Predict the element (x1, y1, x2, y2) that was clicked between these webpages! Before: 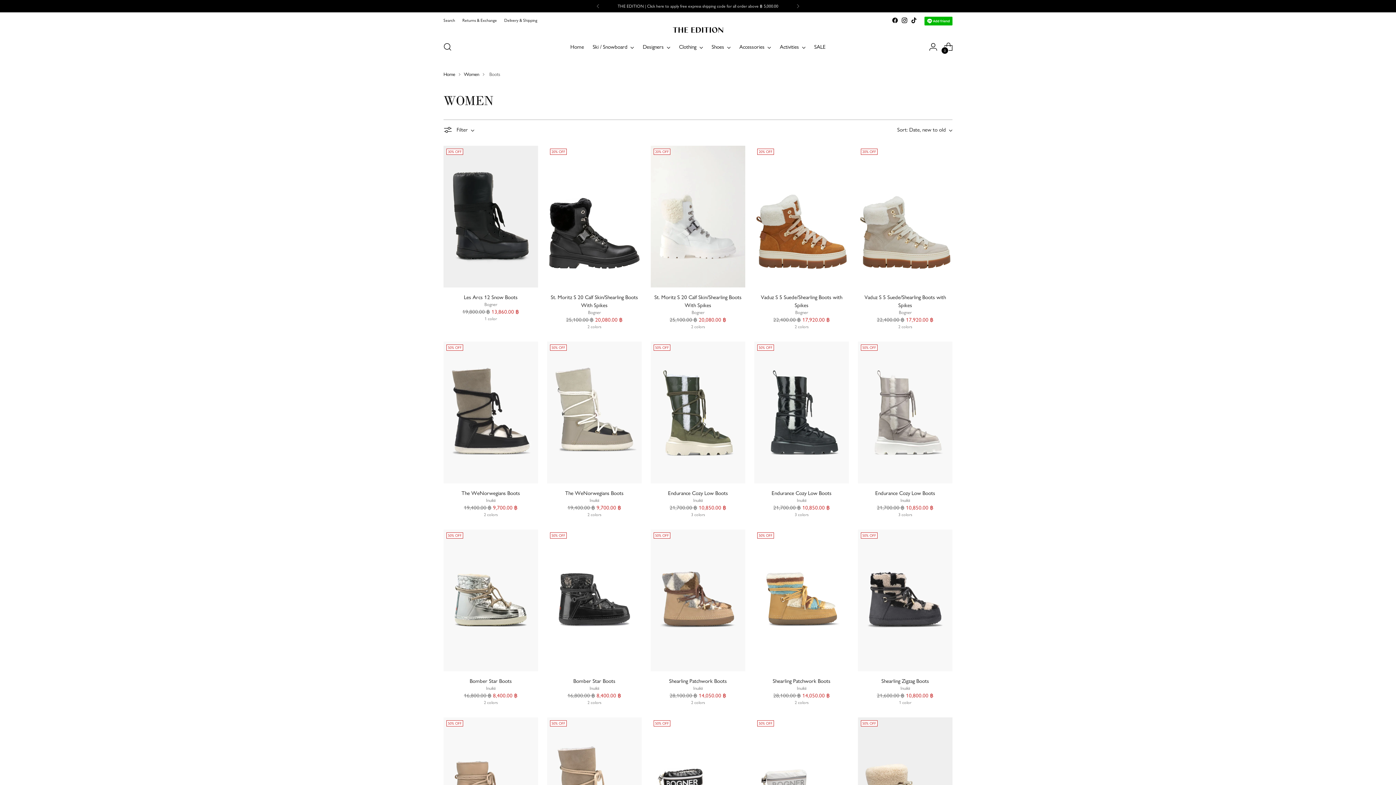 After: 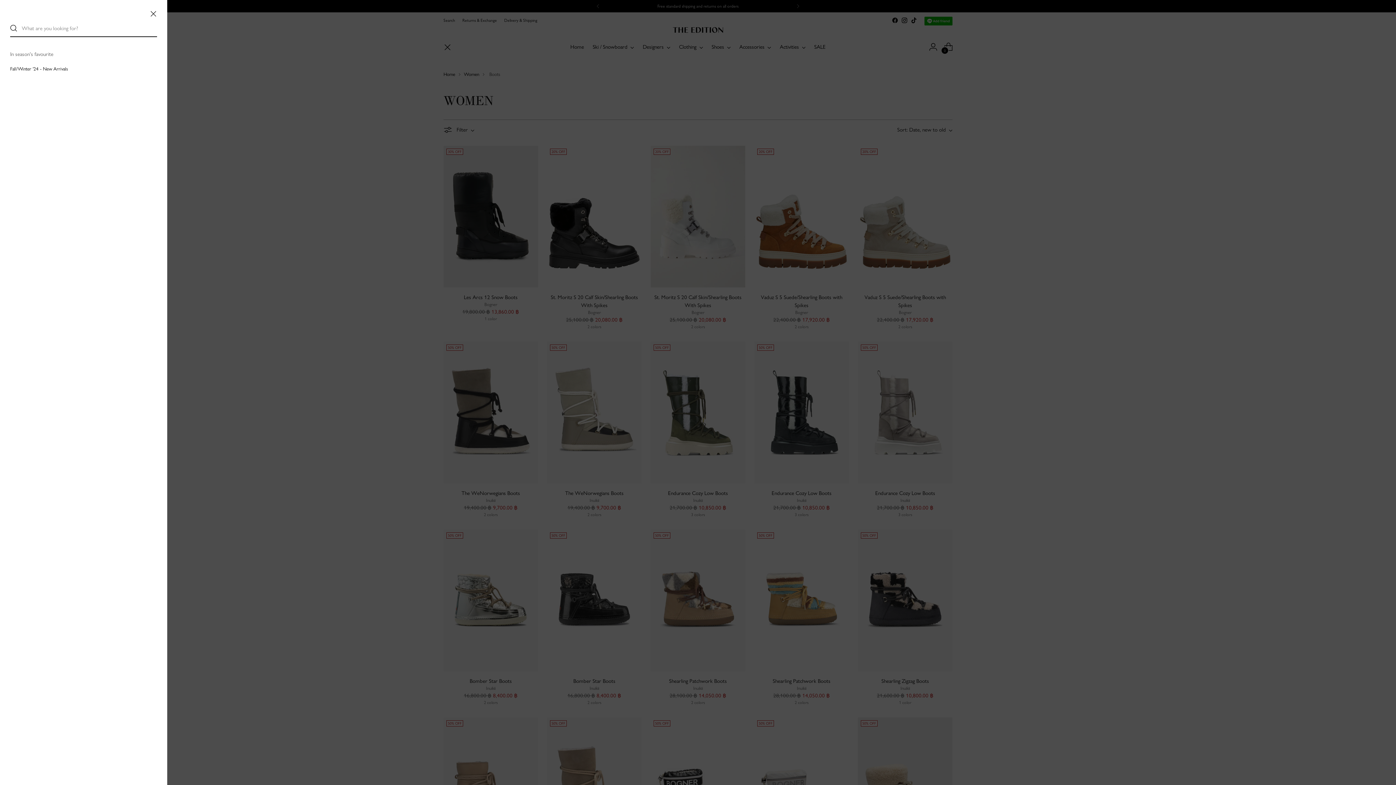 Action: label: Open search modal bbox: (440, 39, 454, 54)